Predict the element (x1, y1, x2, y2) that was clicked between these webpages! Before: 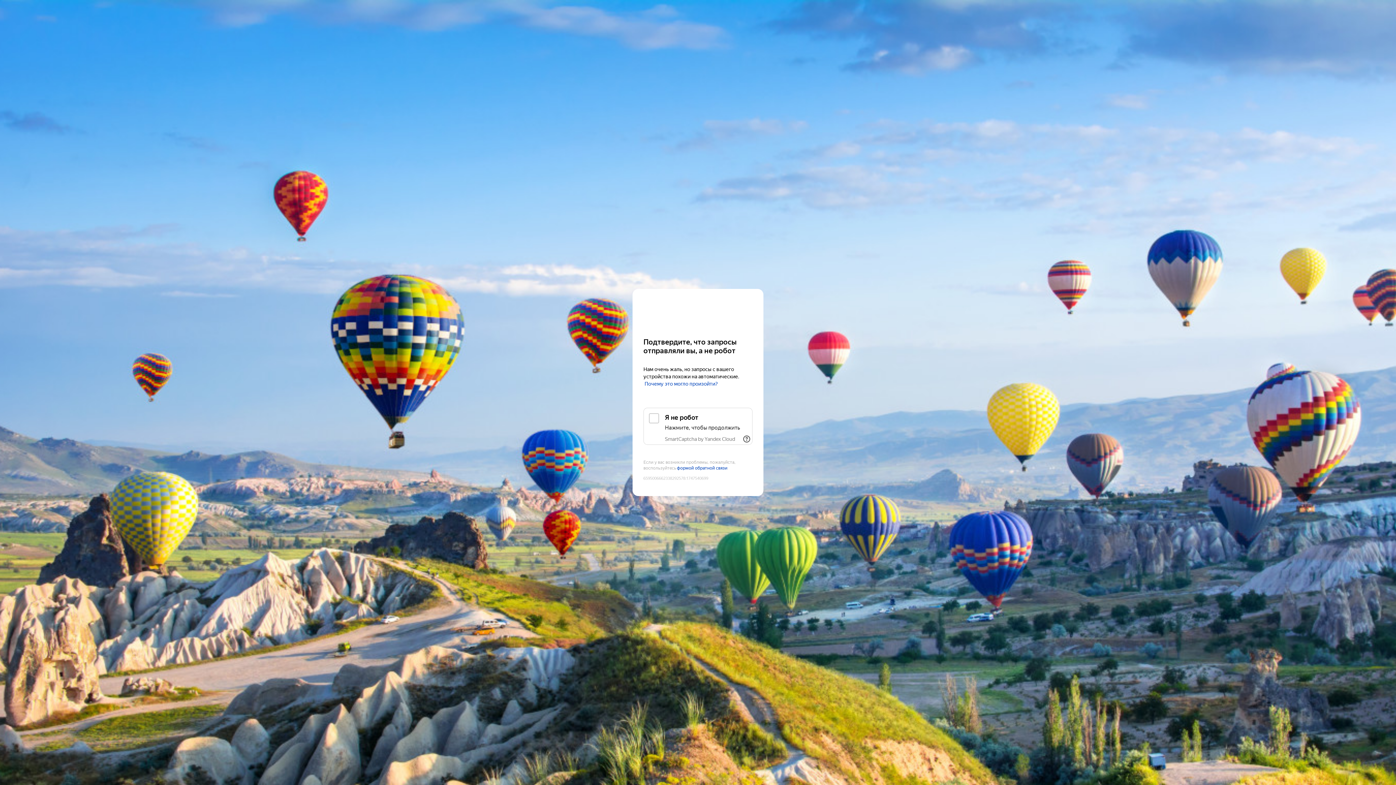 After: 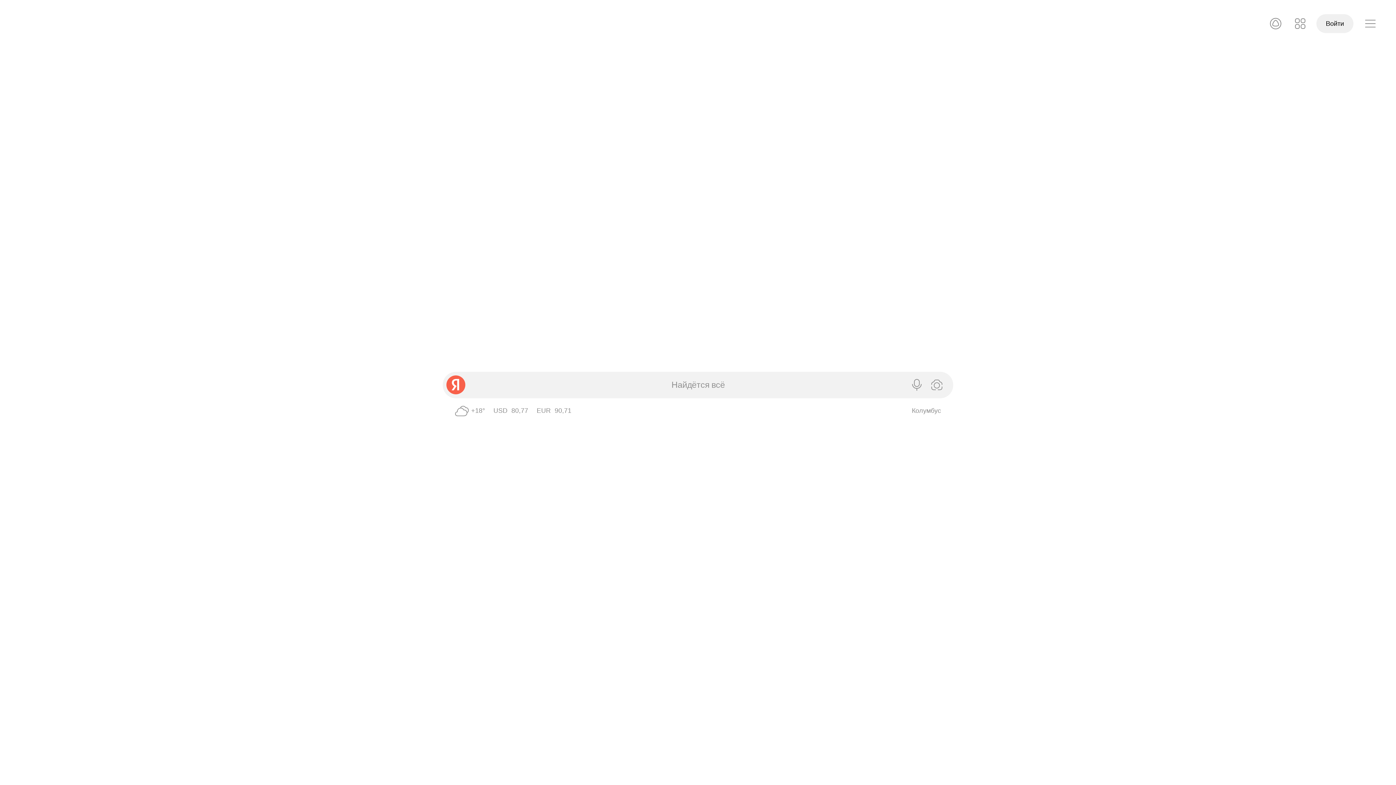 Action: label: Yandex bbox: (643, 303, 752, 316)